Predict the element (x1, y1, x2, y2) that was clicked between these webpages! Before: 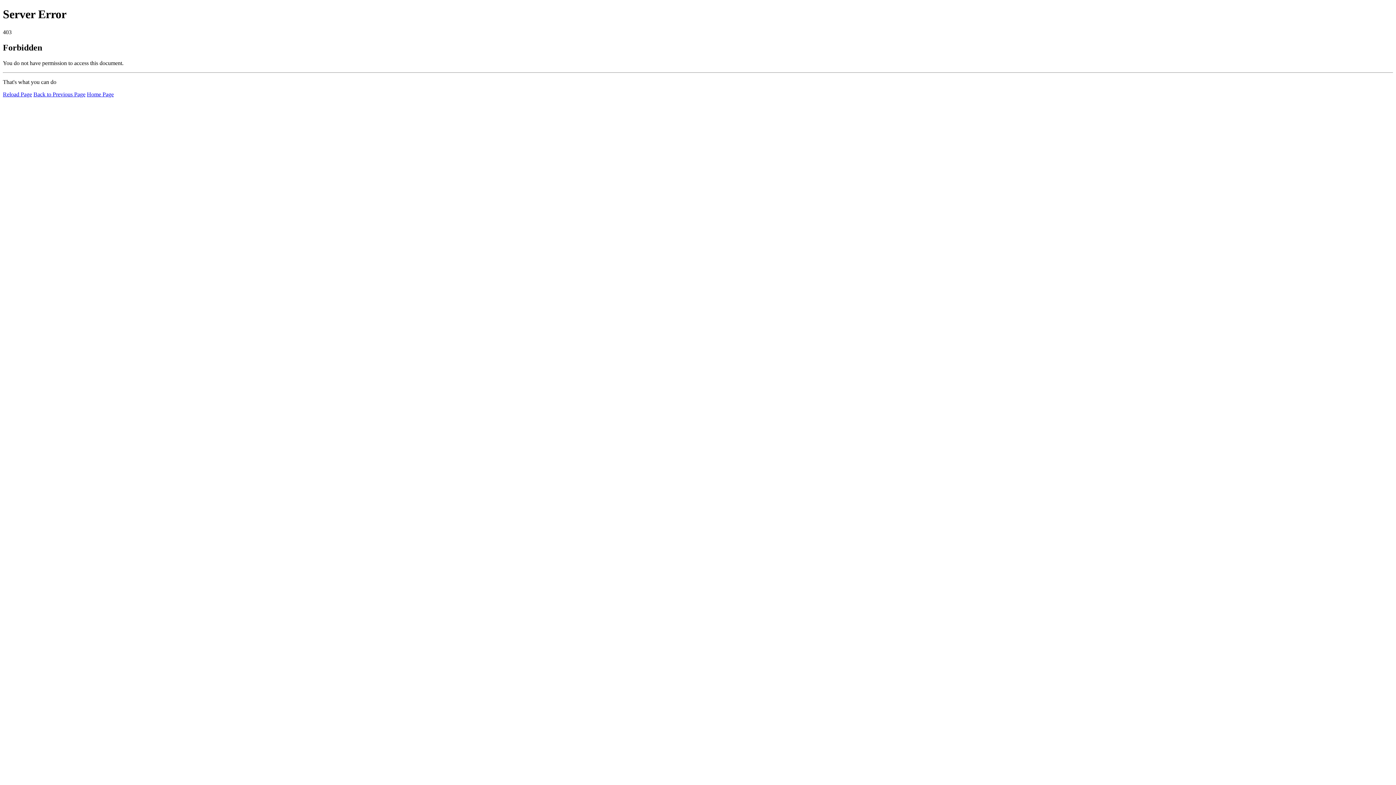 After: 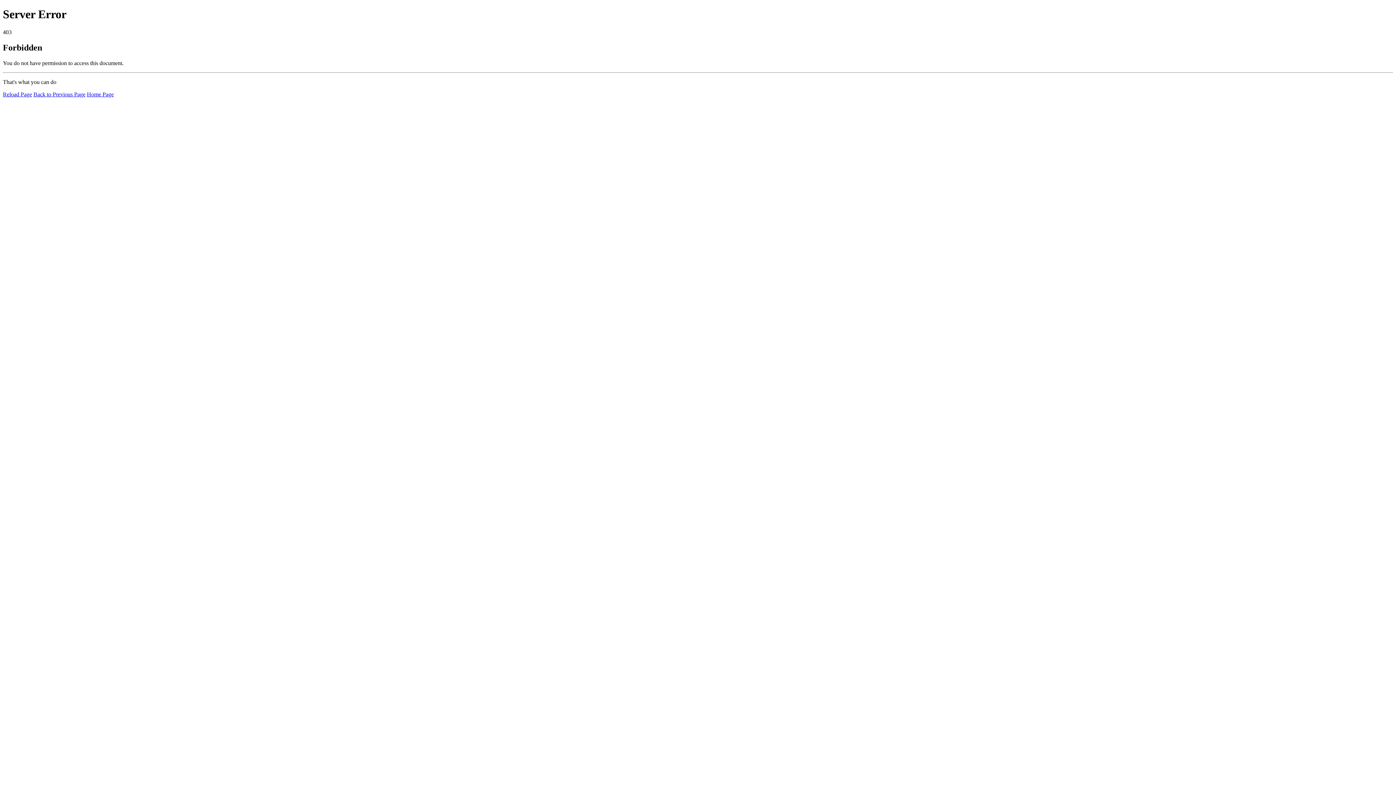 Action: bbox: (2, 91, 32, 97) label: Reload Page